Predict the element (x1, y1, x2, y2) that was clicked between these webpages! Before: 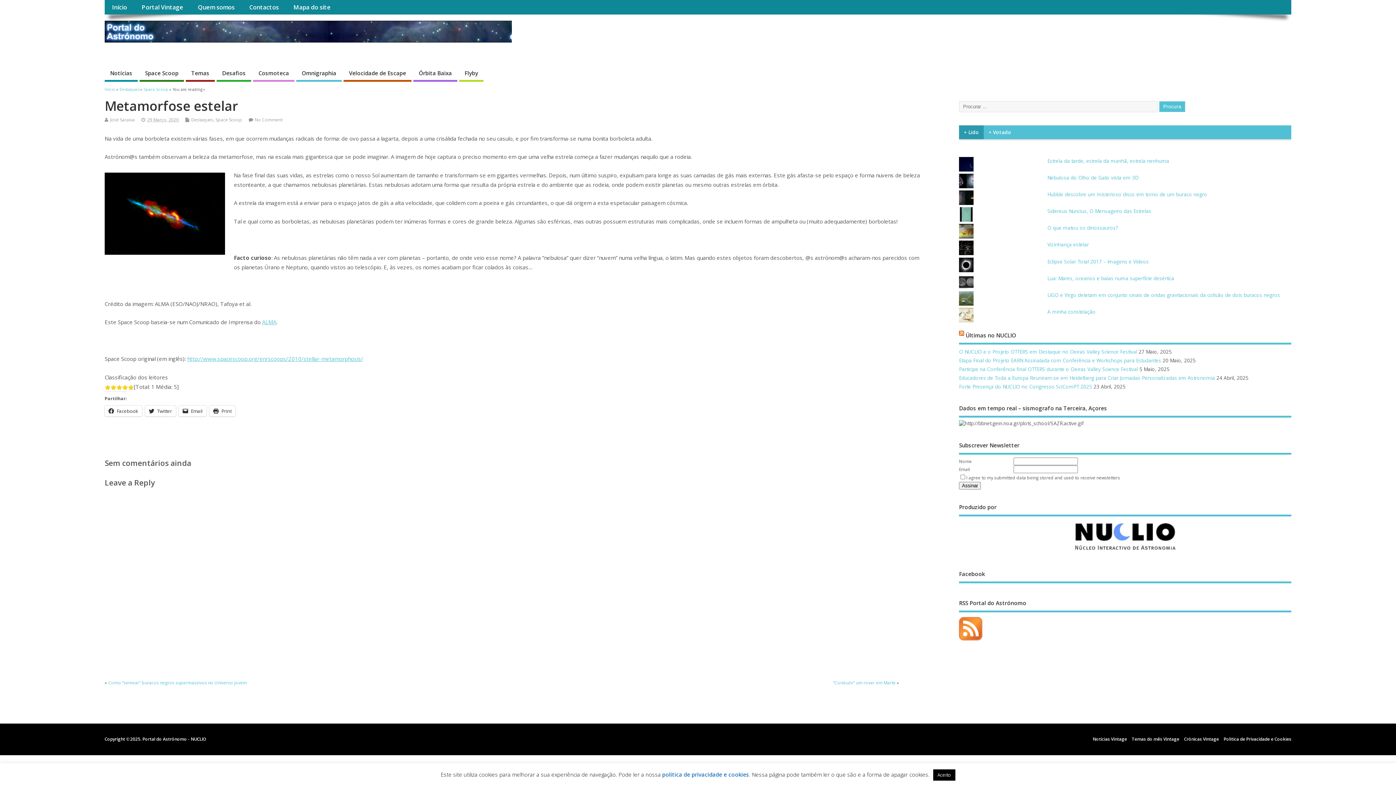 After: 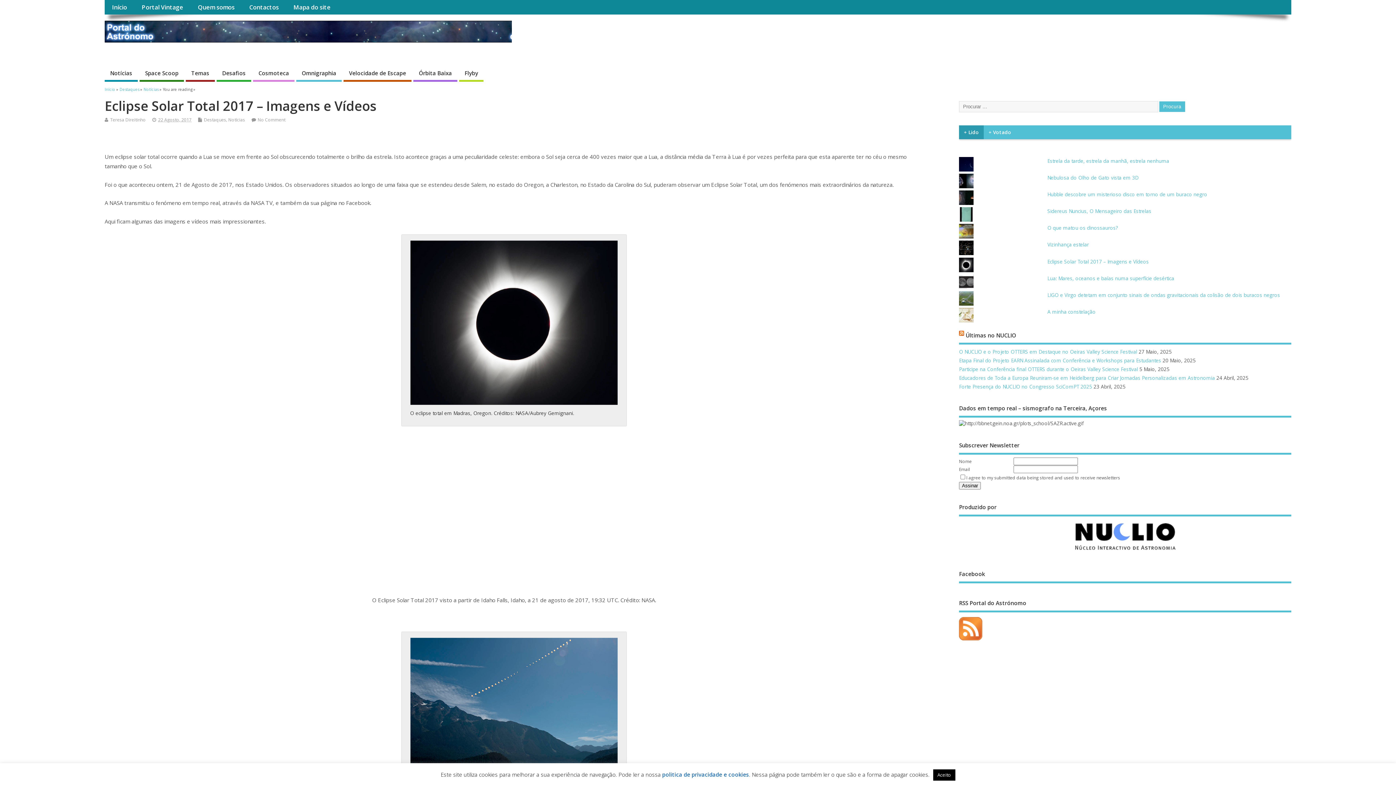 Action: label: Eclipse Solar Total 2017 – Imagens e Vídeos bbox: (1047, 258, 1149, 264)